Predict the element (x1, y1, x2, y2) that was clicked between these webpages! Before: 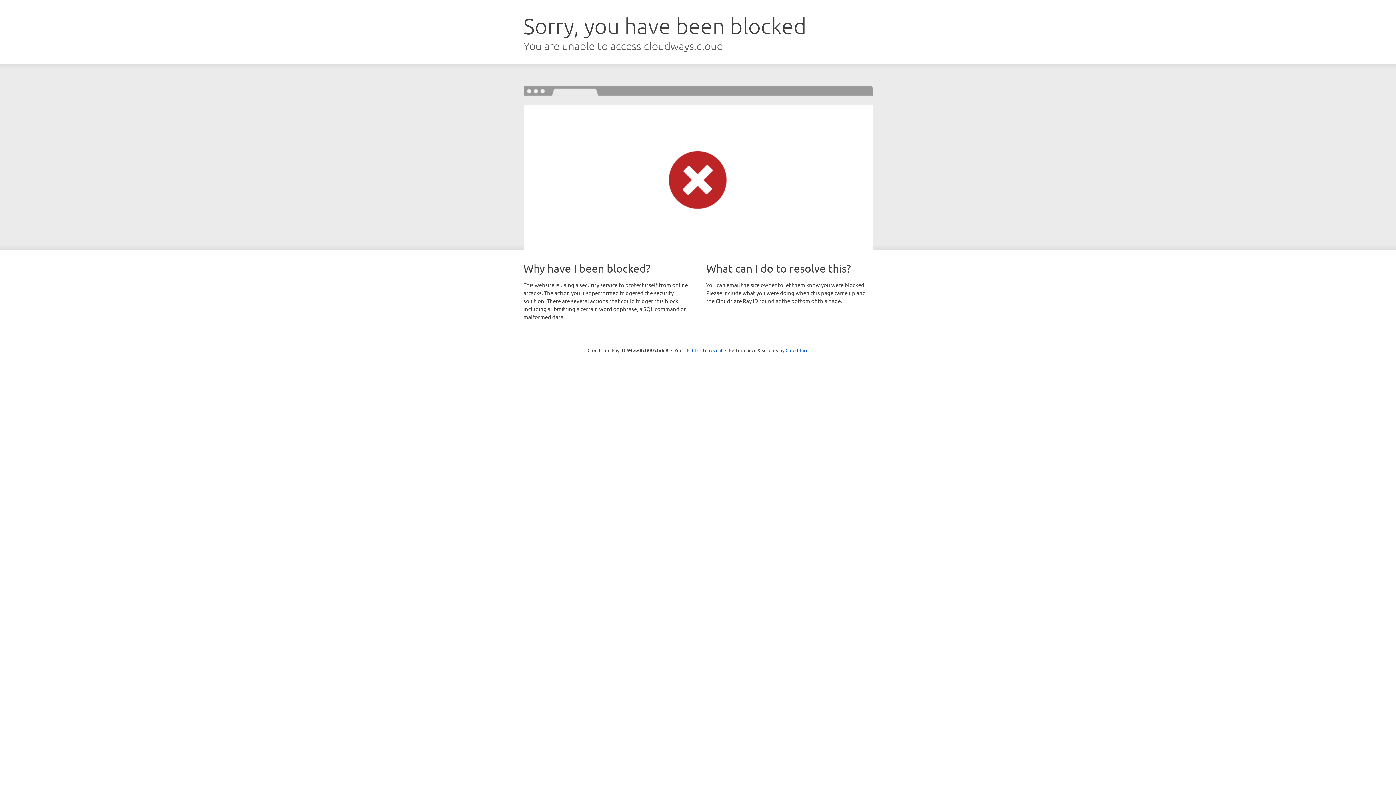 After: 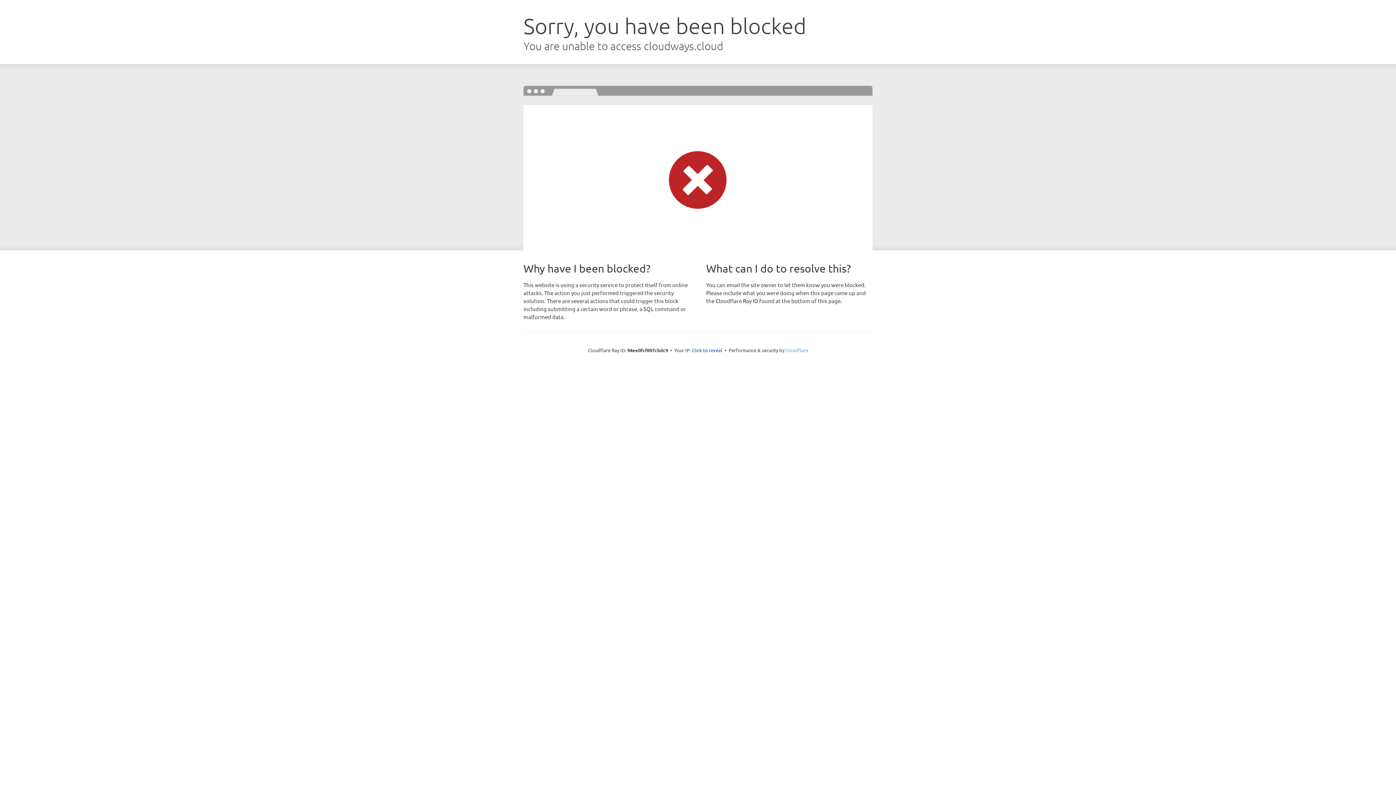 Action: label: Cloudflare bbox: (785, 347, 808, 353)